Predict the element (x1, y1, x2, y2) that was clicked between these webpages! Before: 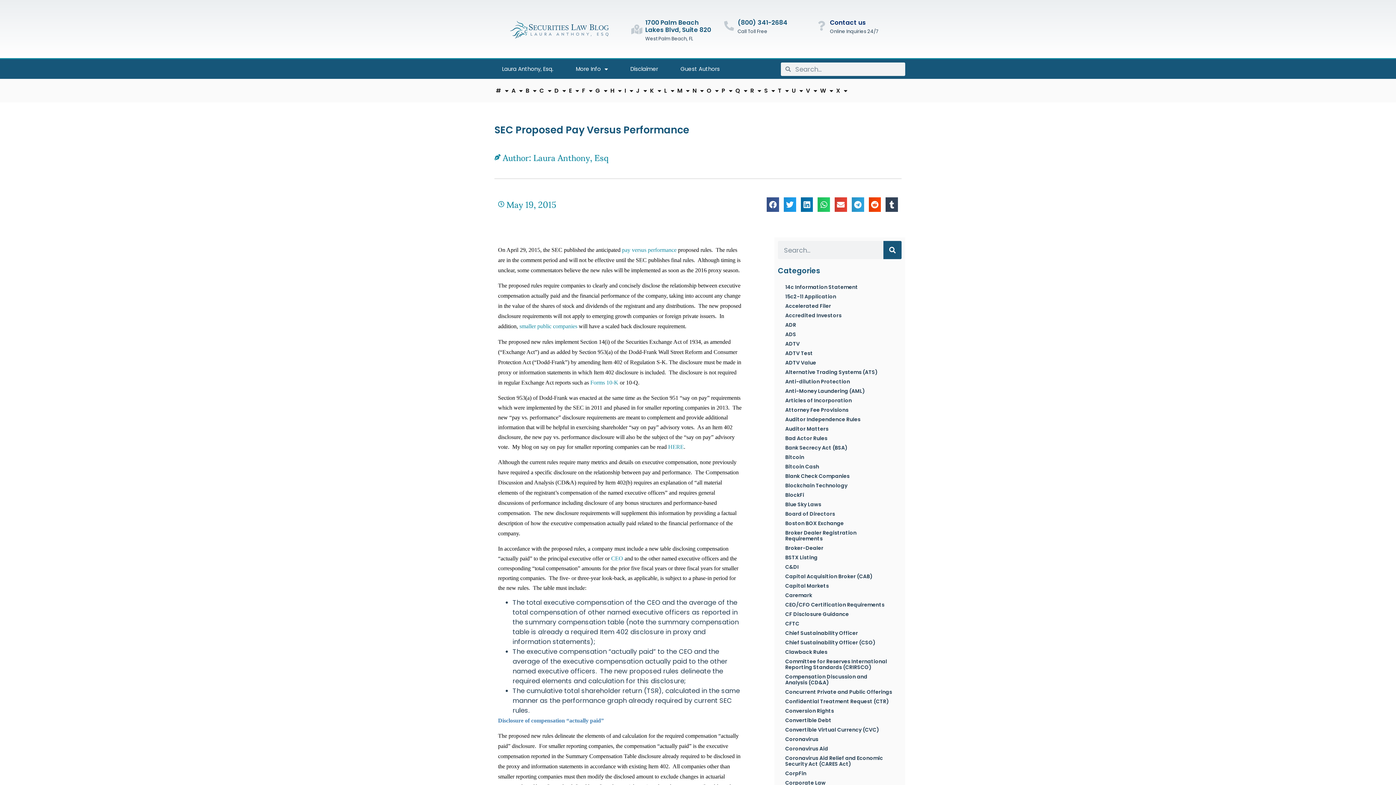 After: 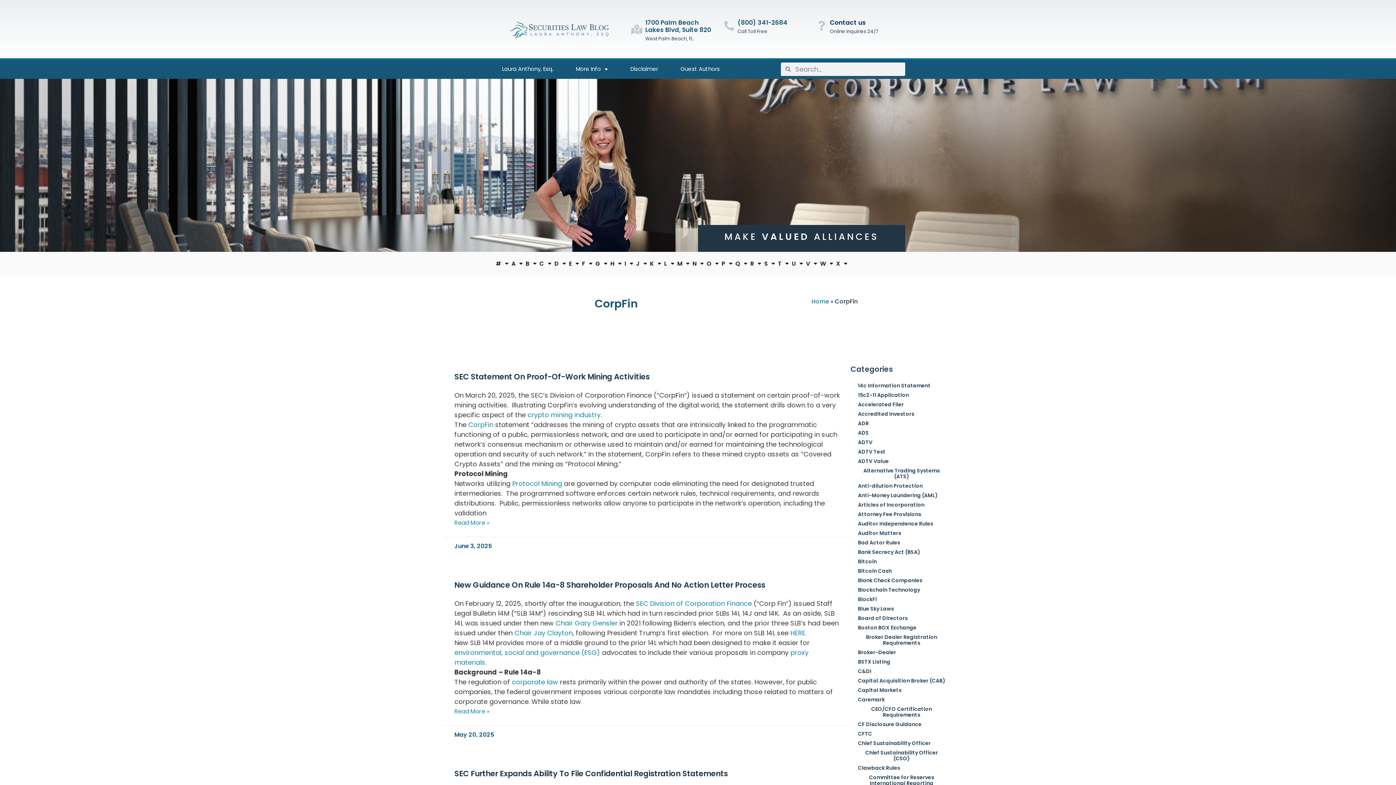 Action: bbox: (778, 769, 901, 778) label: CorpFin